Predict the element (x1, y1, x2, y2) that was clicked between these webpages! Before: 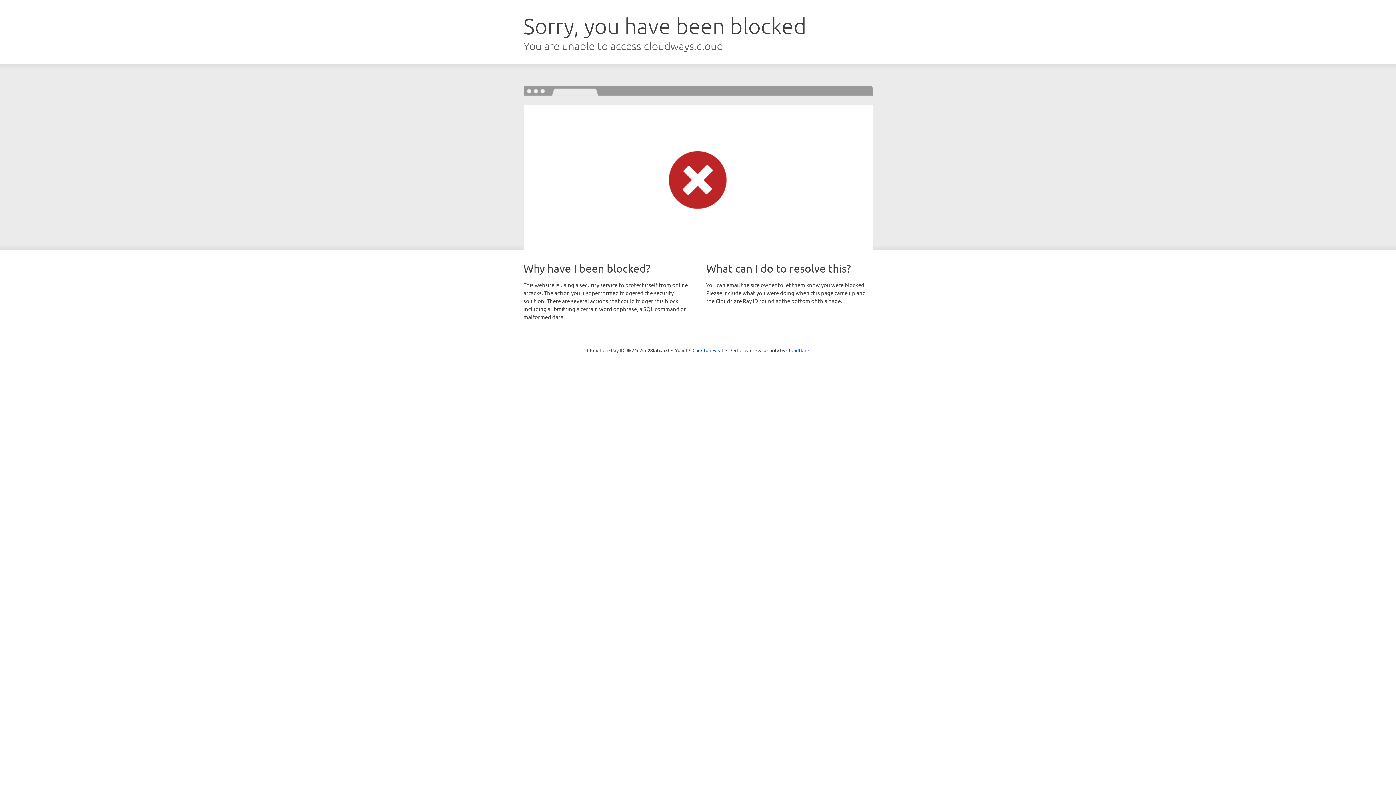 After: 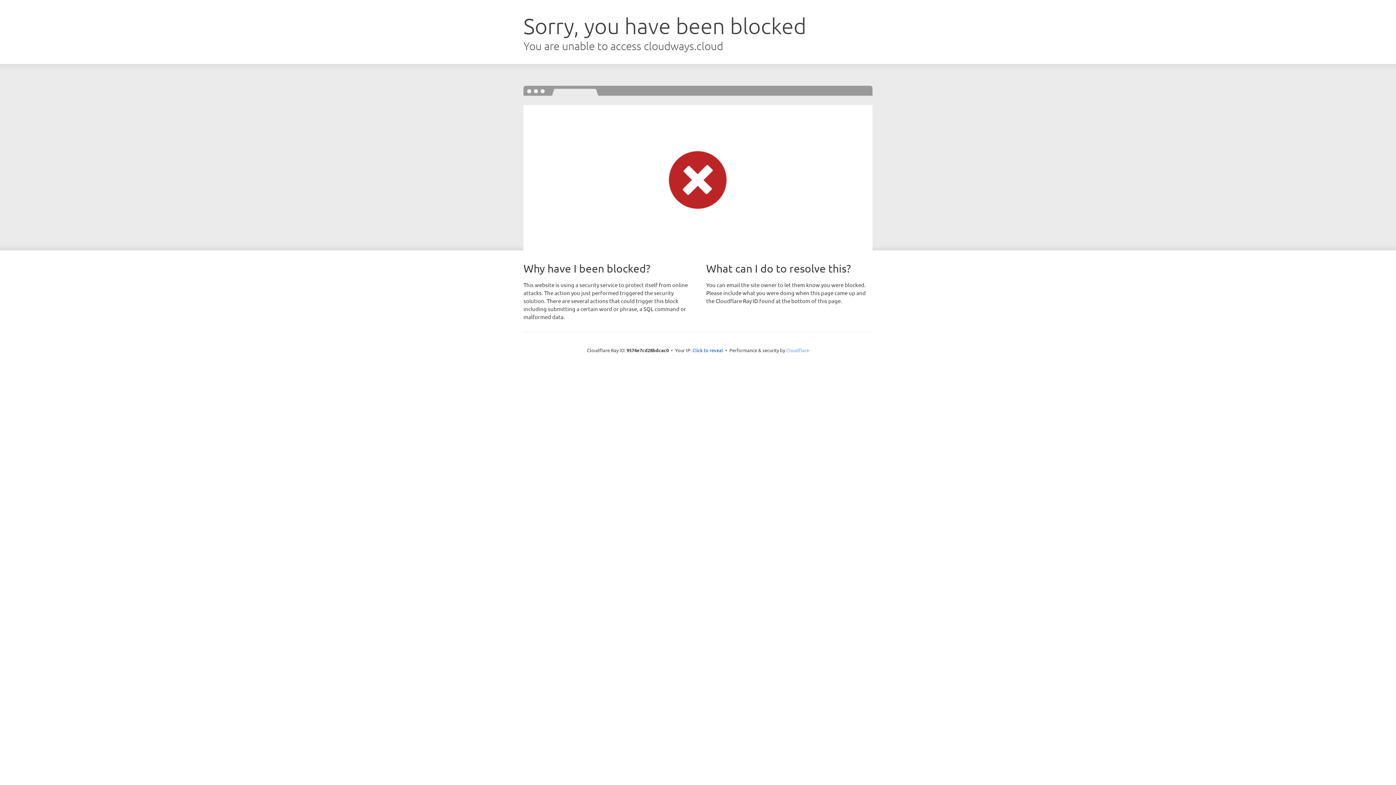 Action: bbox: (786, 347, 809, 353) label: Cloudflare